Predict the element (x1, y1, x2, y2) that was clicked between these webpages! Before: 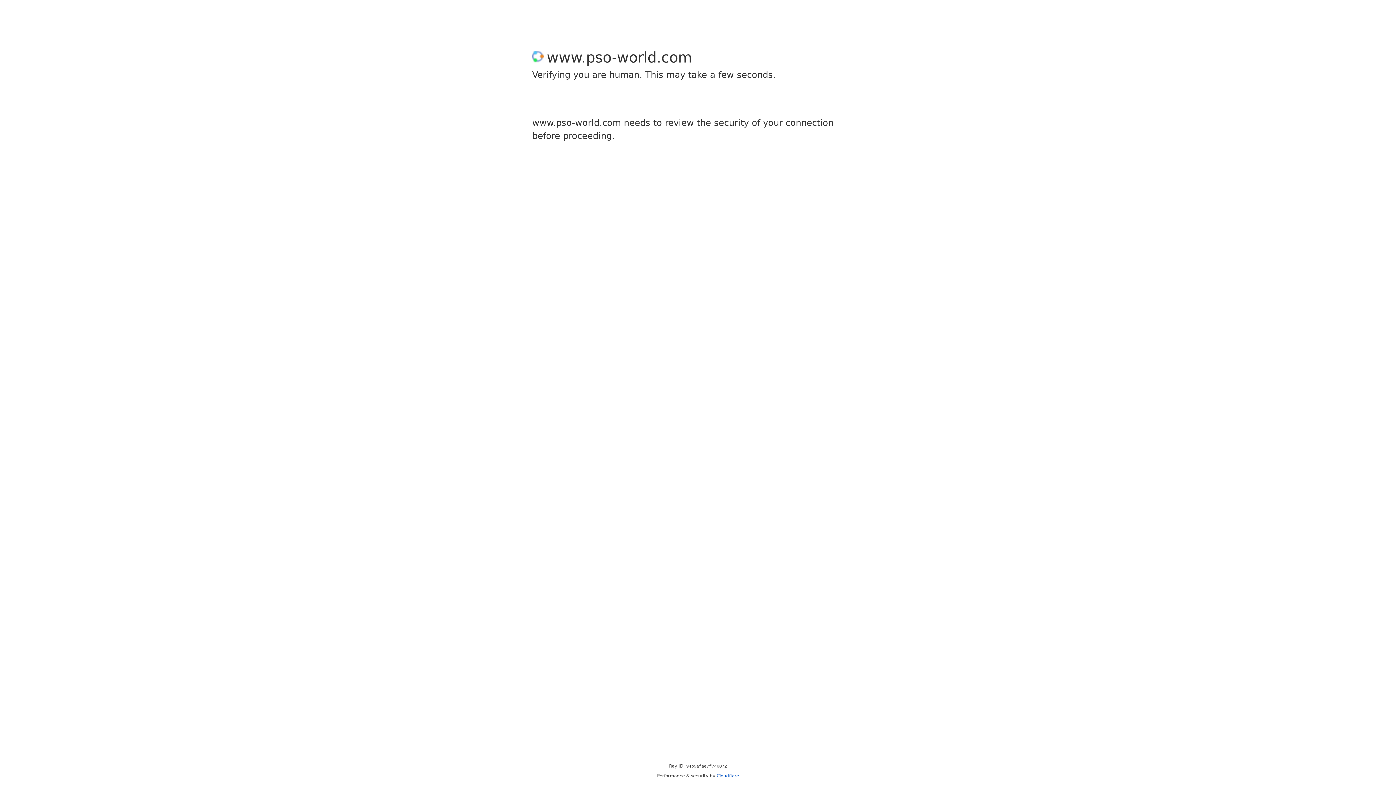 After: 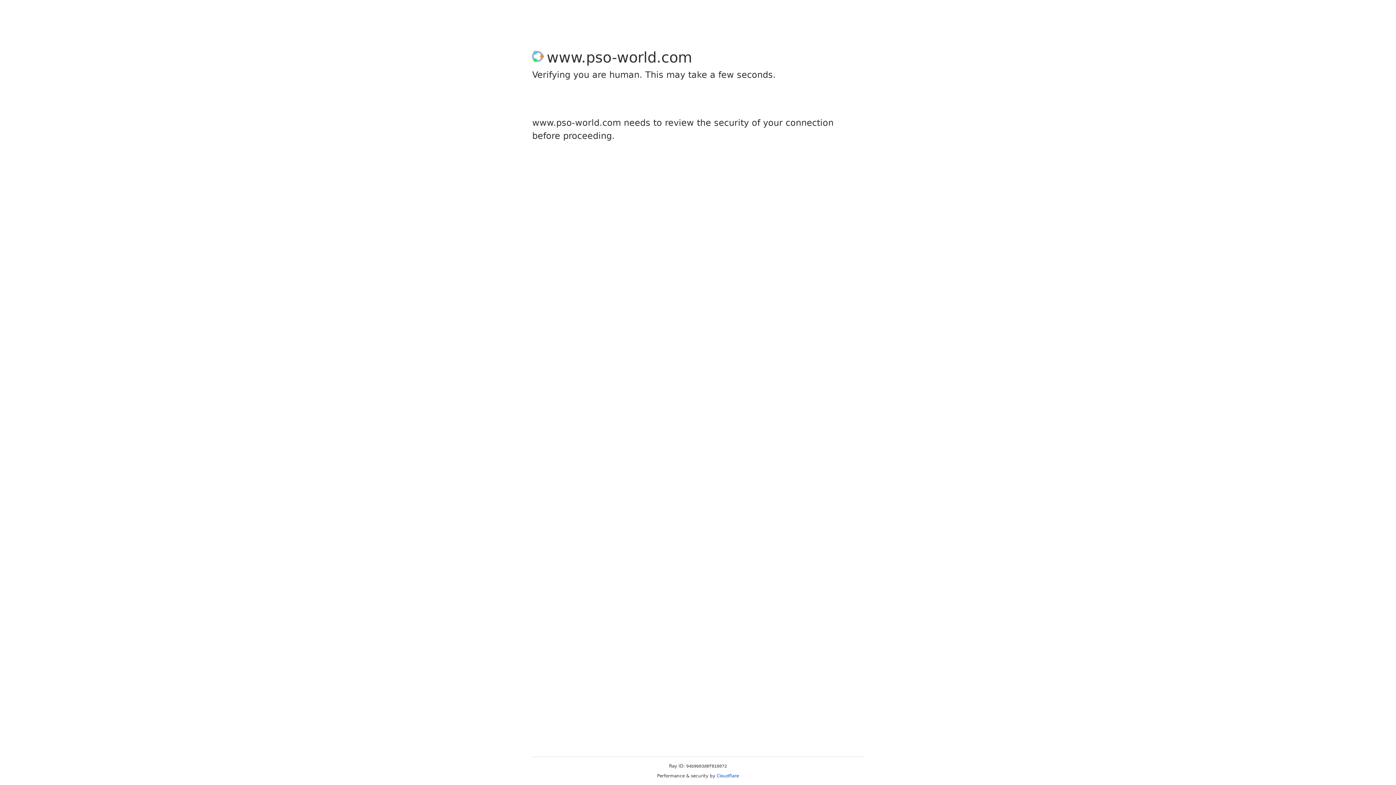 Action: bbox: (716, 773, 739, 778) label: Cloudflare